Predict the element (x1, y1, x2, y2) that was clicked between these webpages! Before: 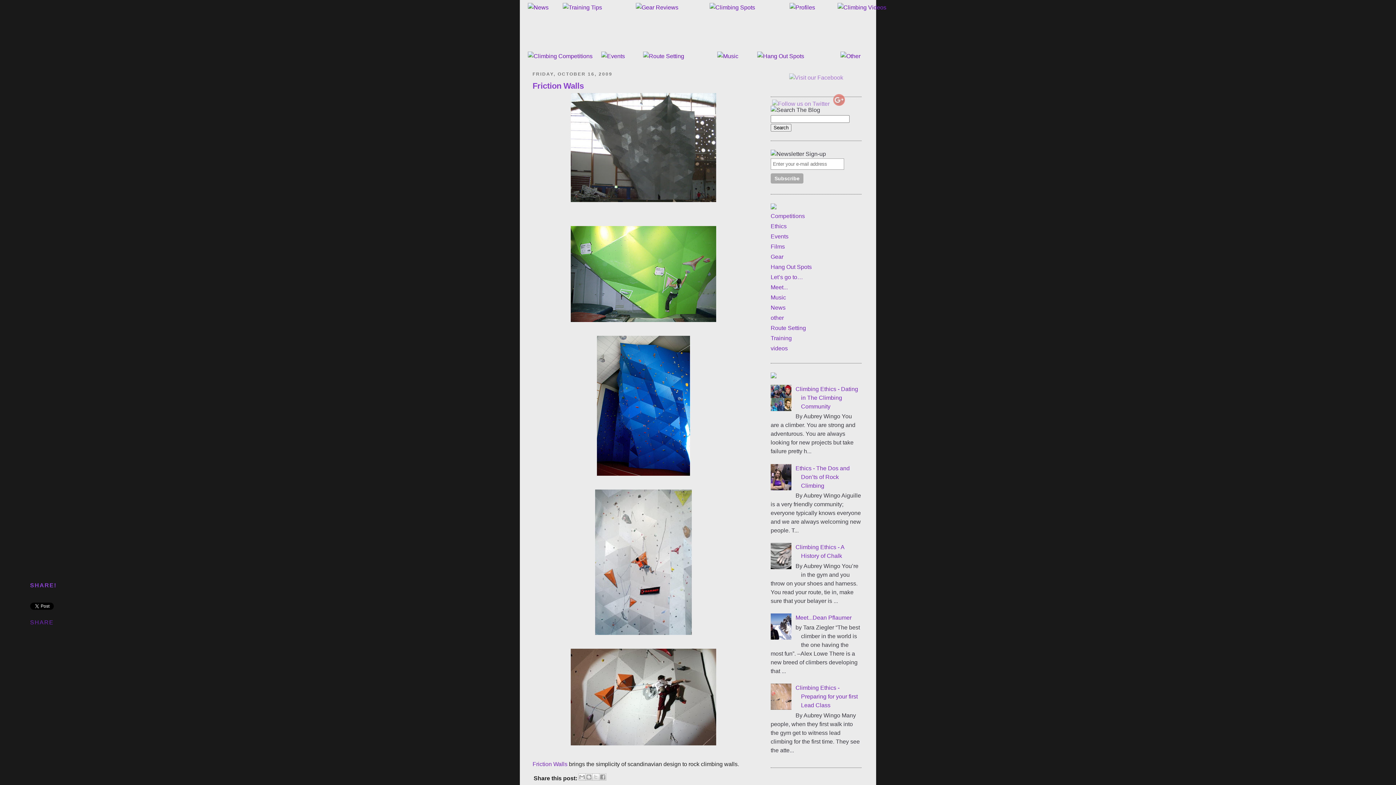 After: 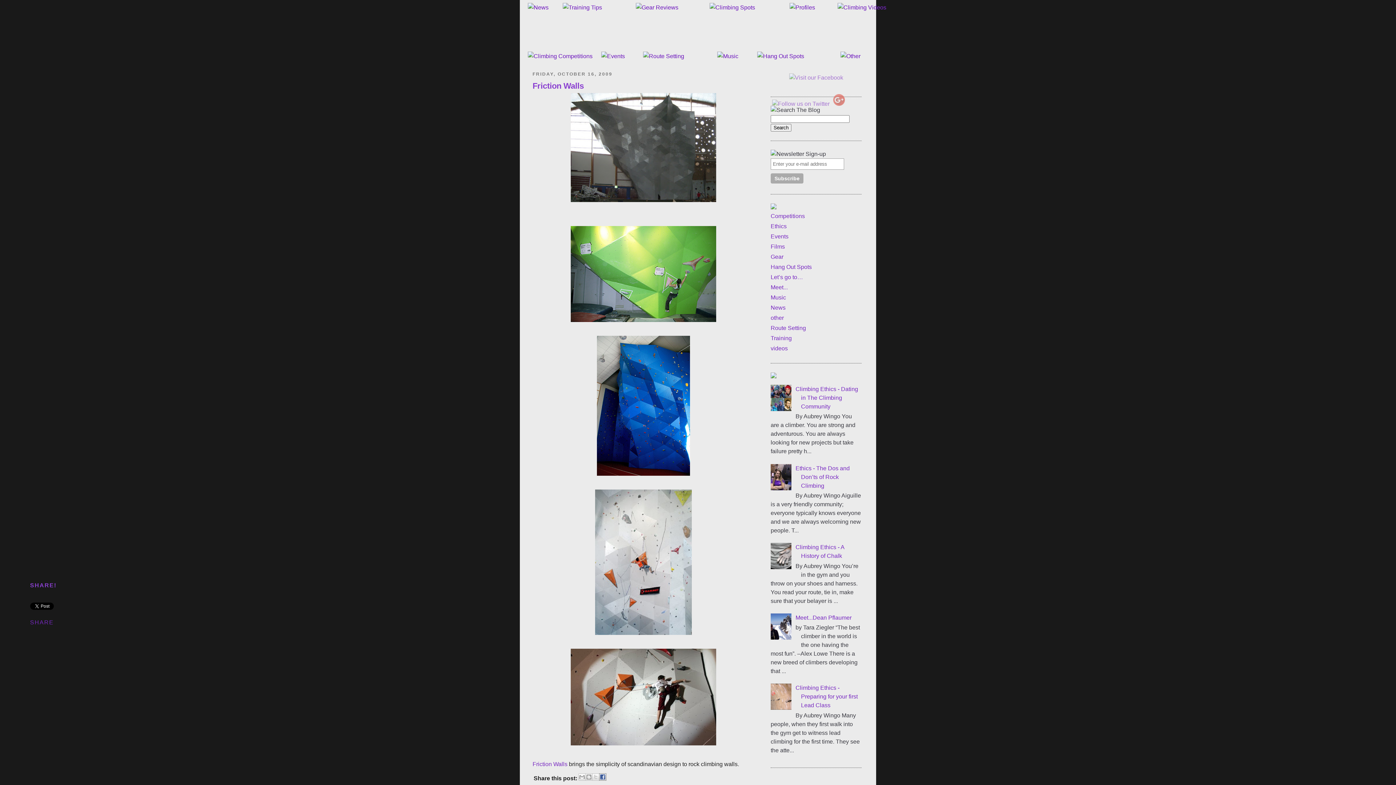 Action: label: Share to Facebook bbox: (599, 773, 606, 780)